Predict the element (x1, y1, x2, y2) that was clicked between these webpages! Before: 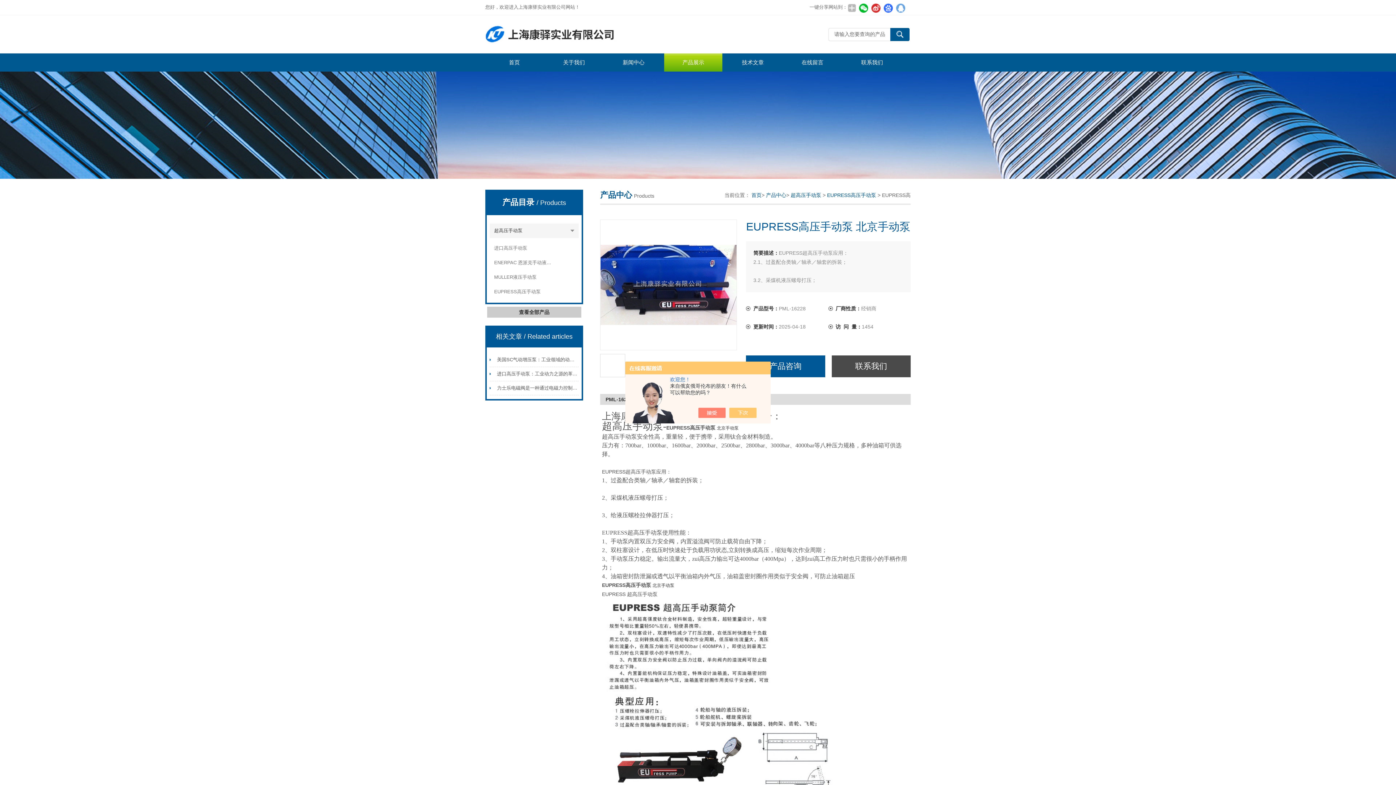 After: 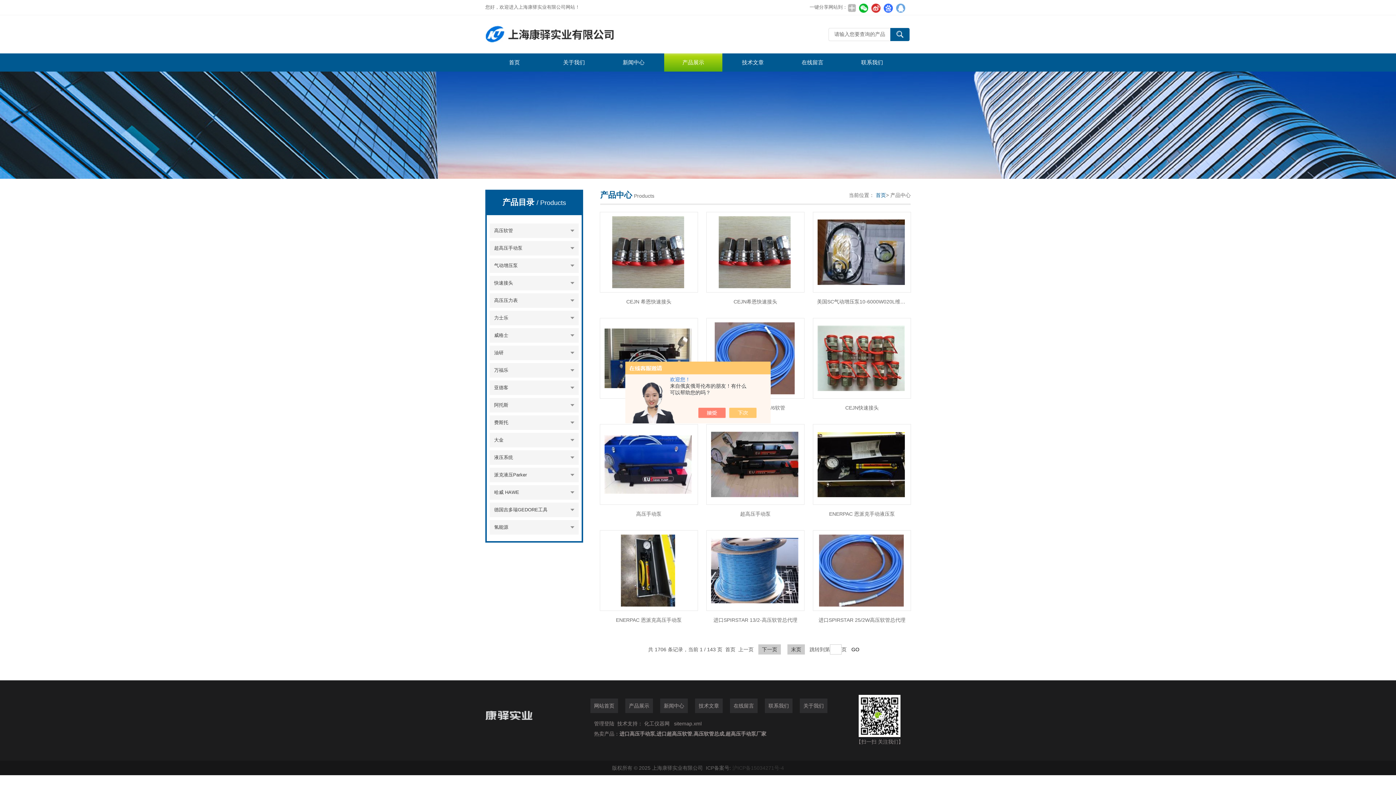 Action: label: 产品中心 bbox: (766, 192, 786, 198)